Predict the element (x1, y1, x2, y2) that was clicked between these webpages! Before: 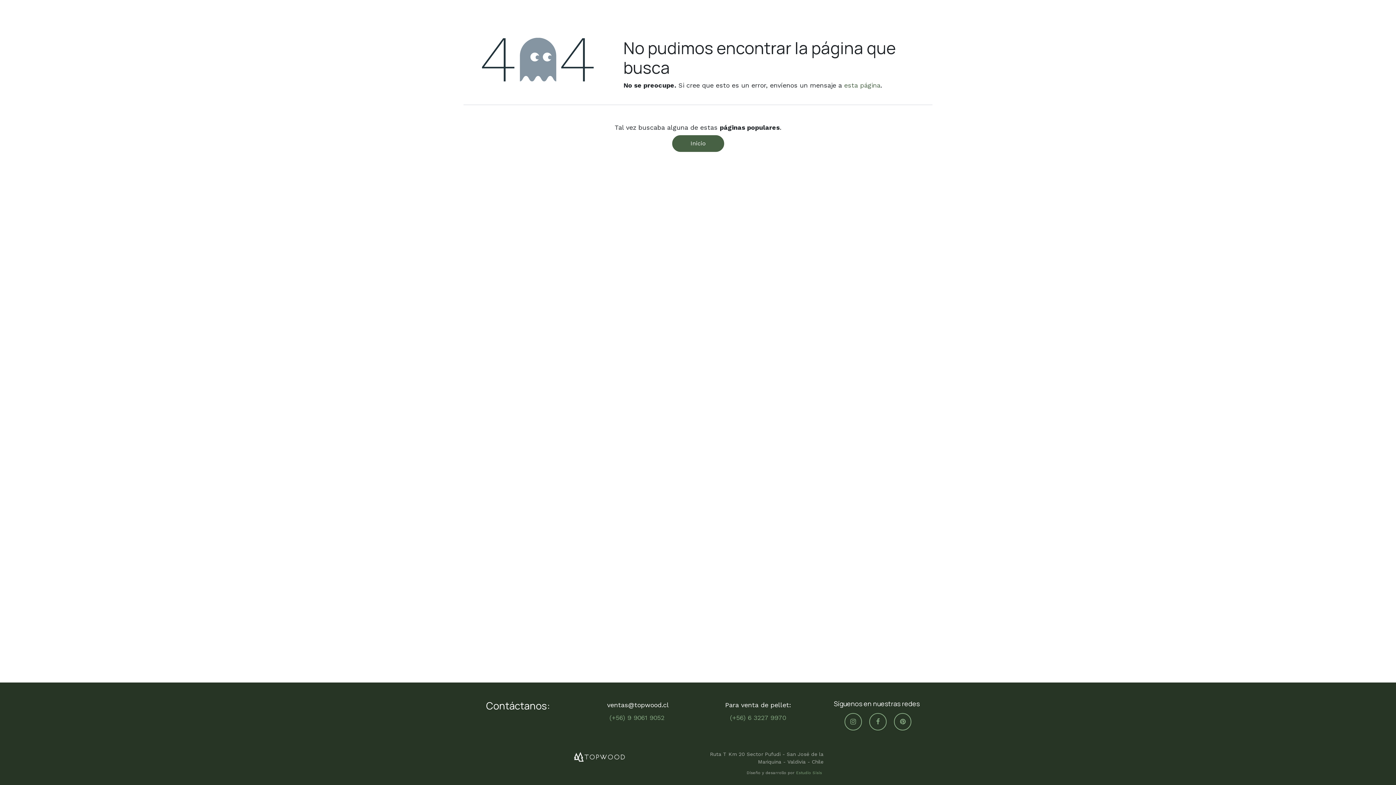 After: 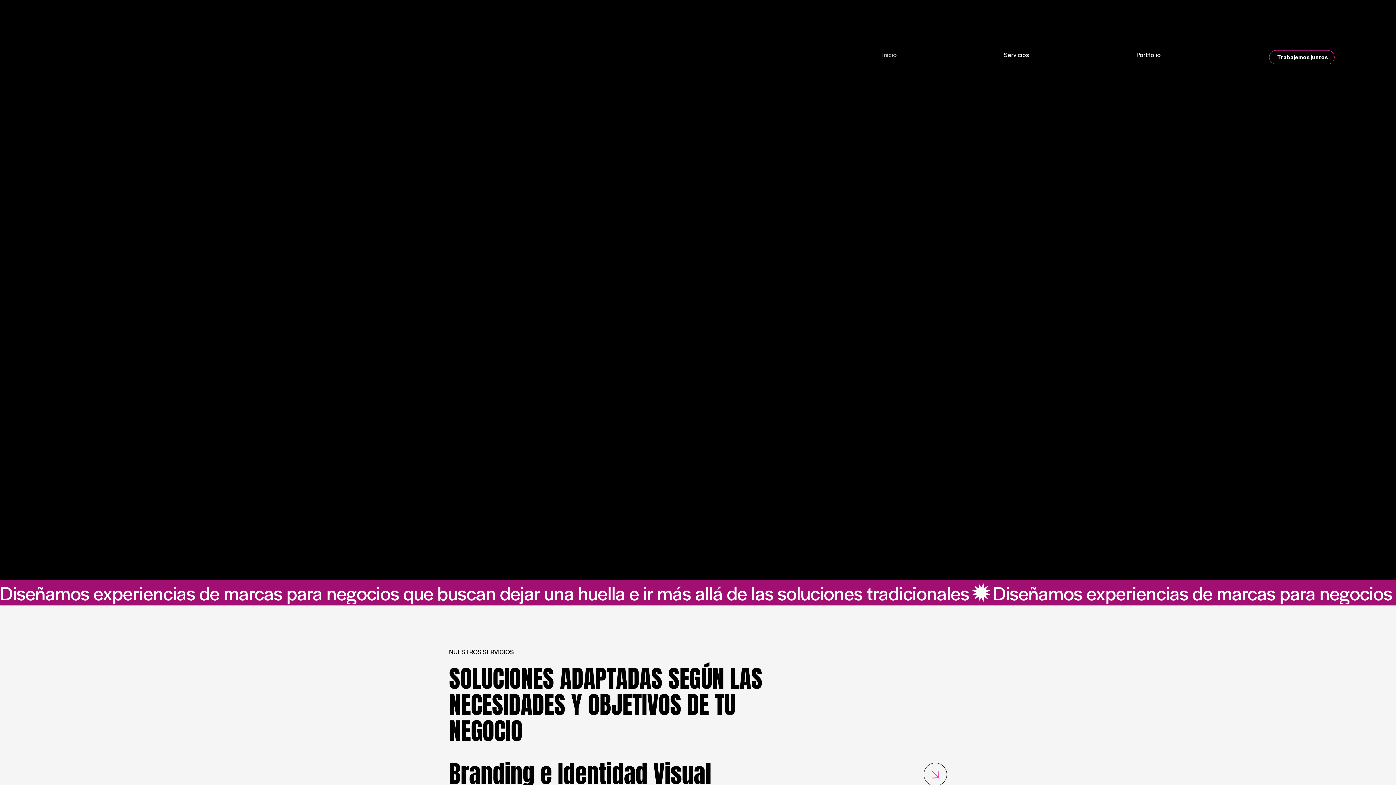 Action: label: Estudio Sisis  bbox: (796, 770, 823, 775)